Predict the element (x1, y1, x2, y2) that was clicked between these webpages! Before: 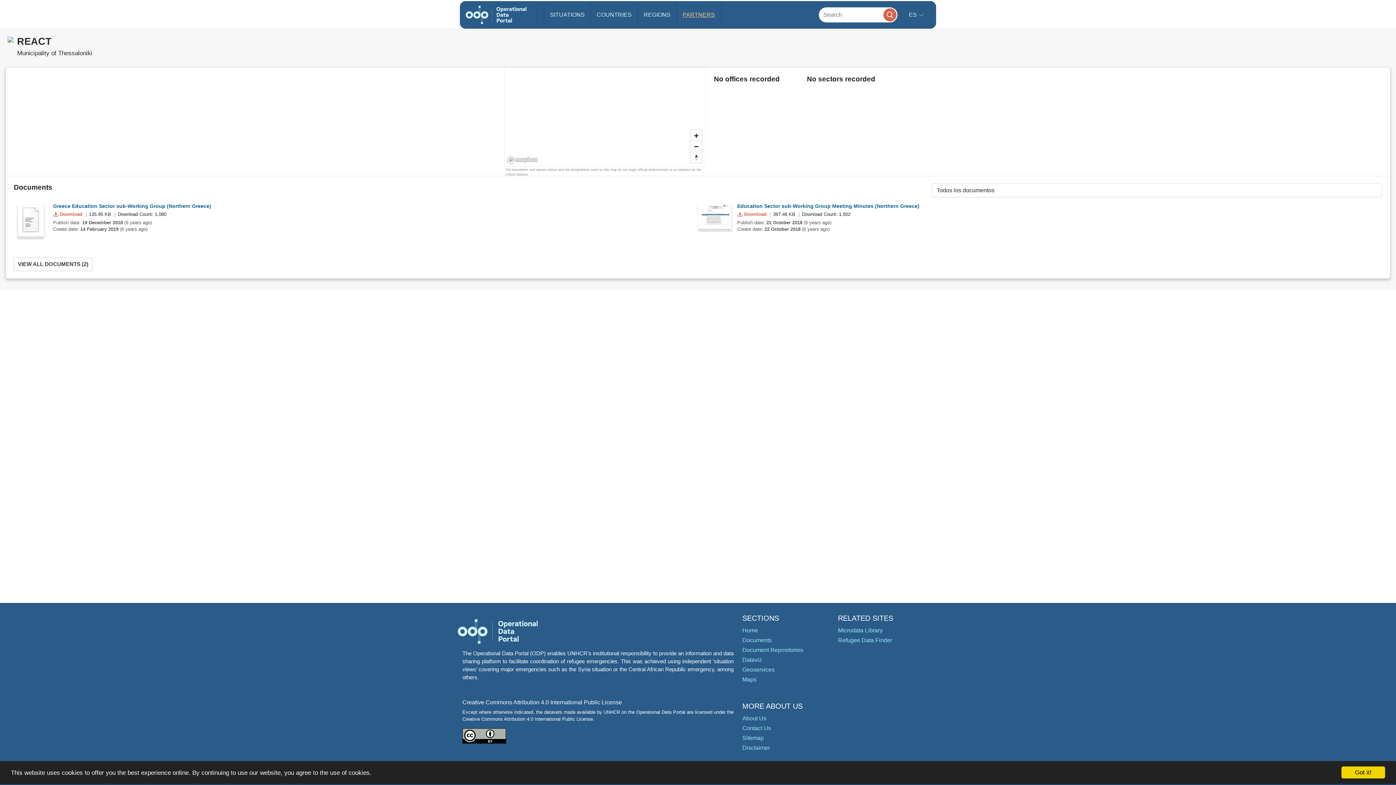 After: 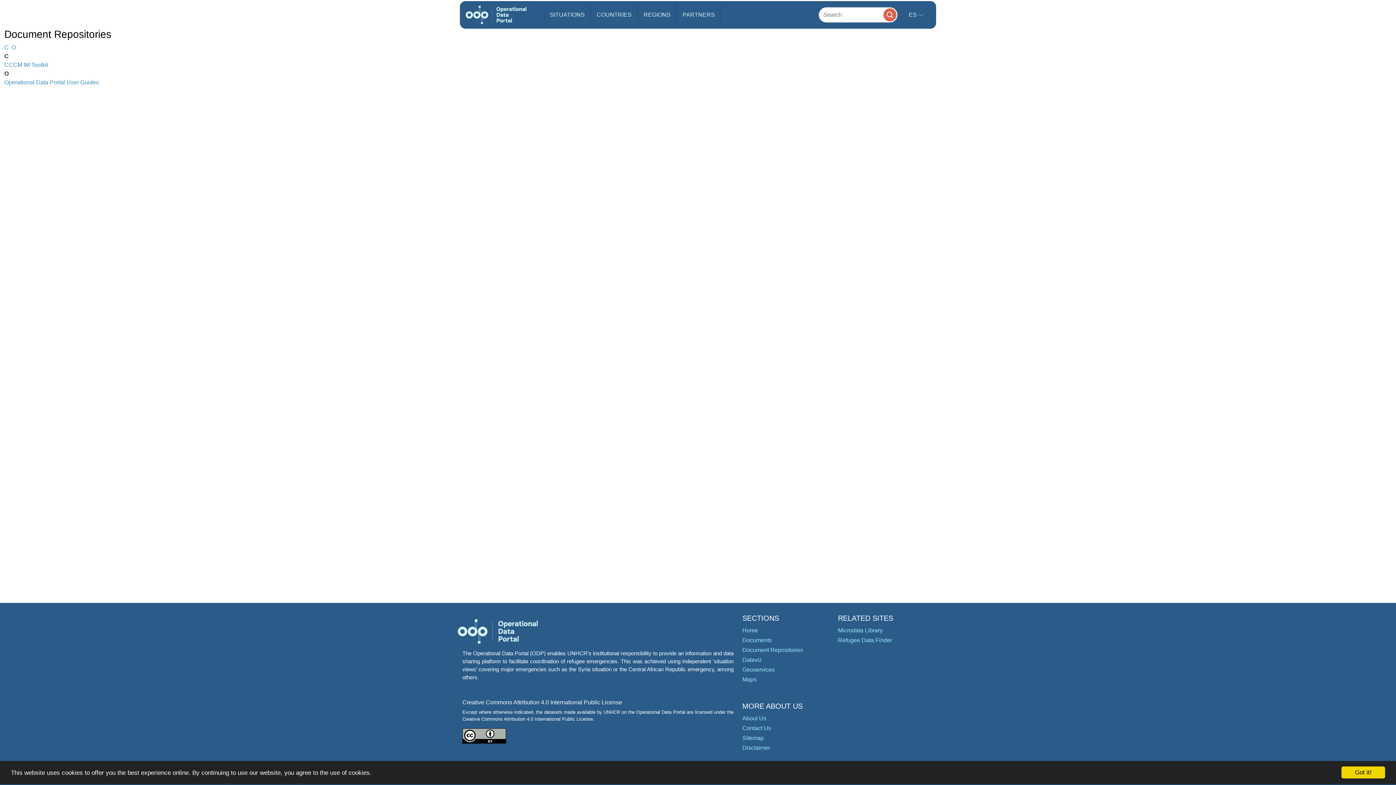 Action: label: Document Repositories bbox: (742, 647, 803, 653)